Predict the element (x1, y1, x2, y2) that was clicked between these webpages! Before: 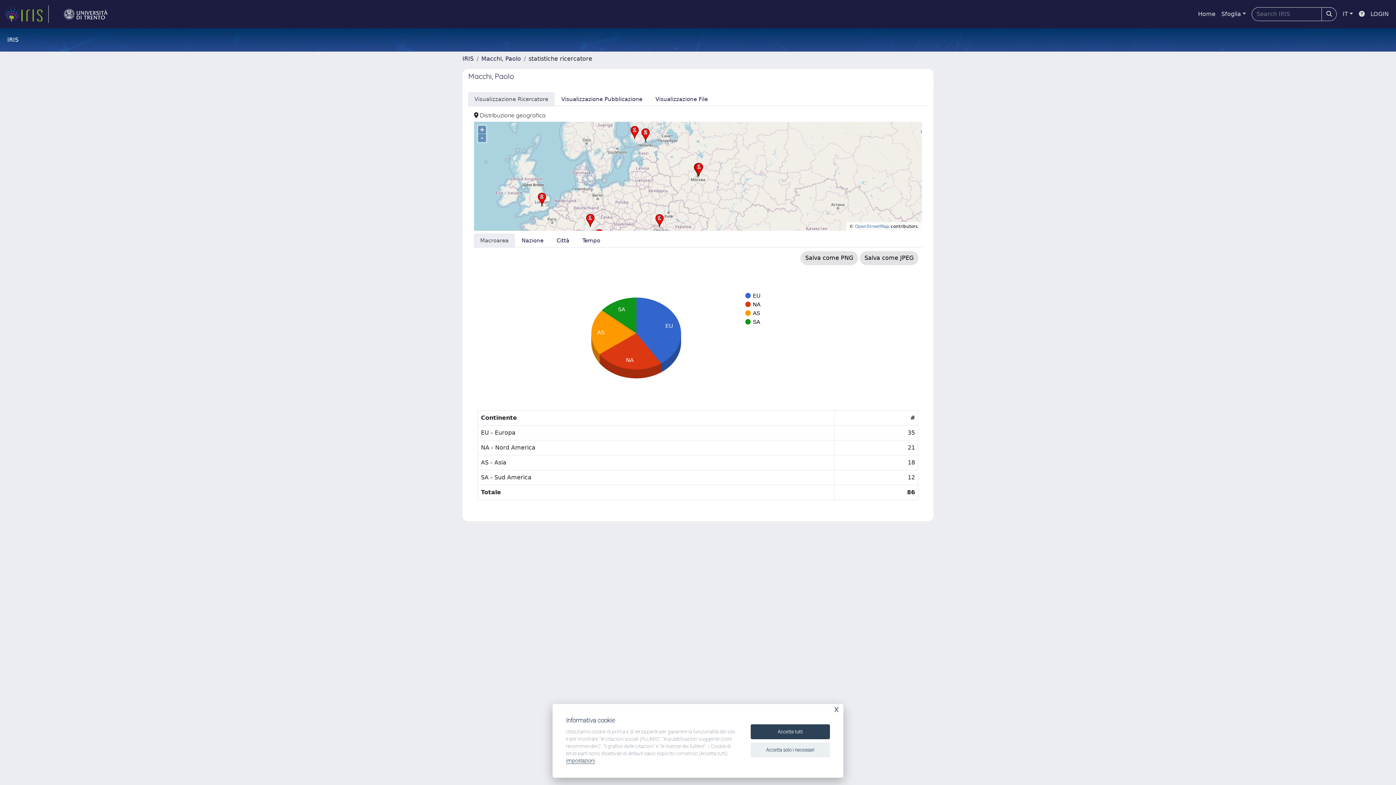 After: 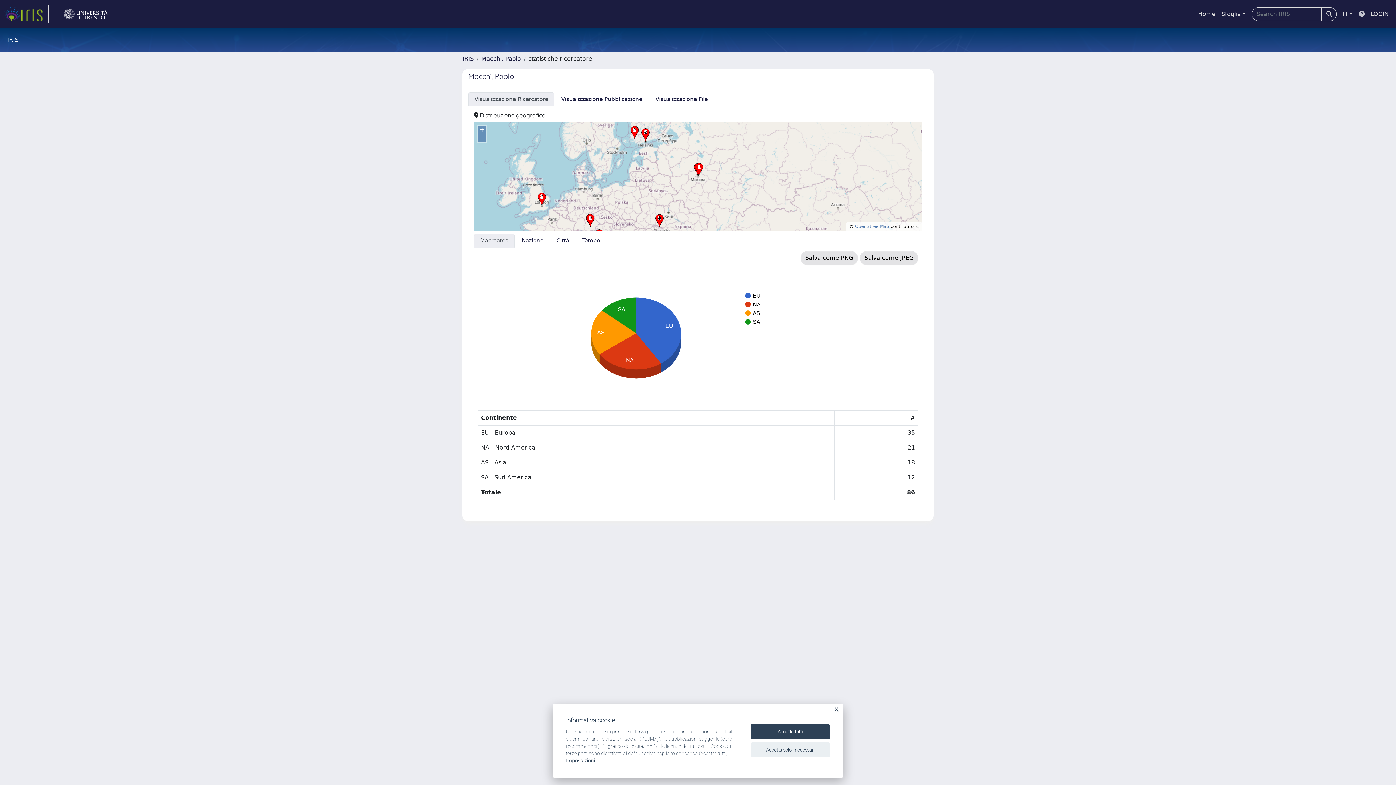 Action: bbox: (1356, 6, 1368, 21)